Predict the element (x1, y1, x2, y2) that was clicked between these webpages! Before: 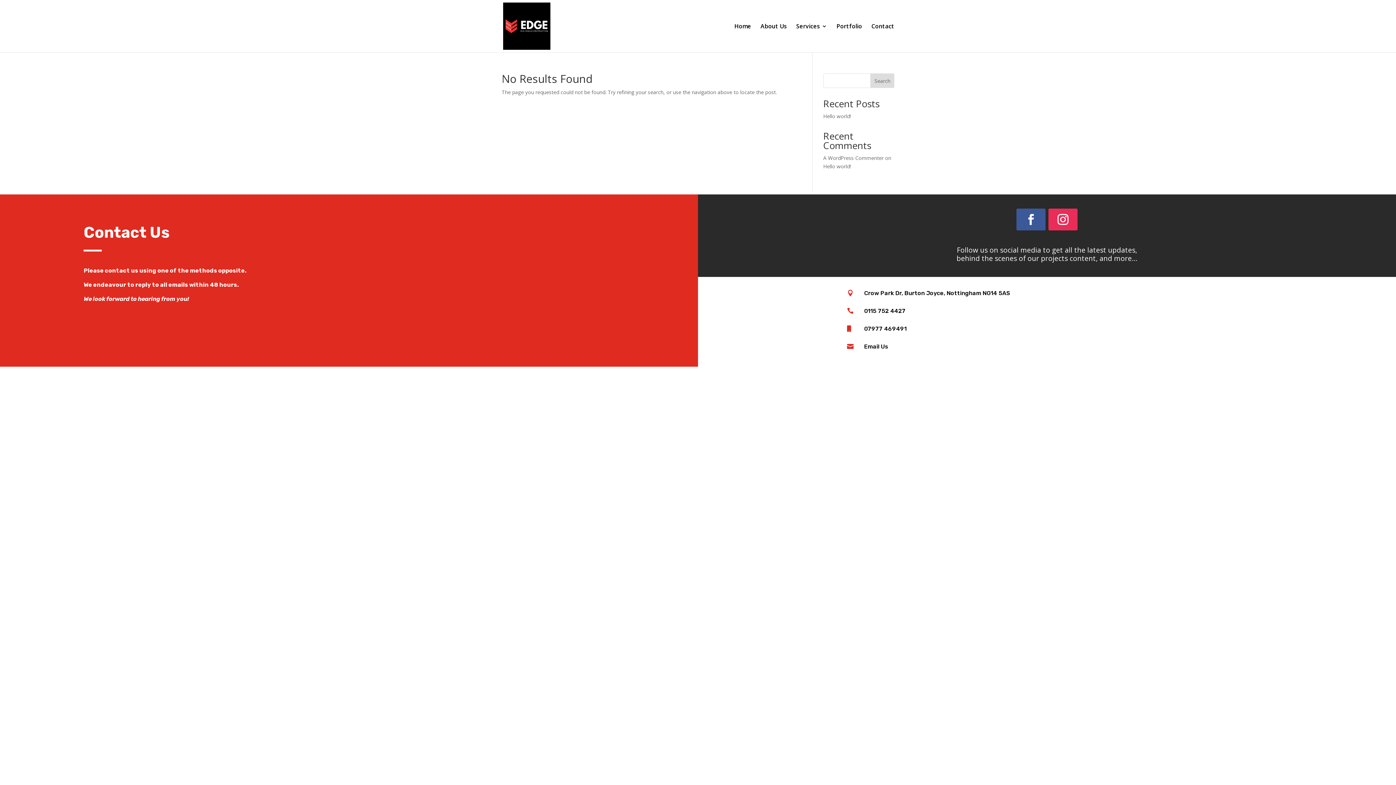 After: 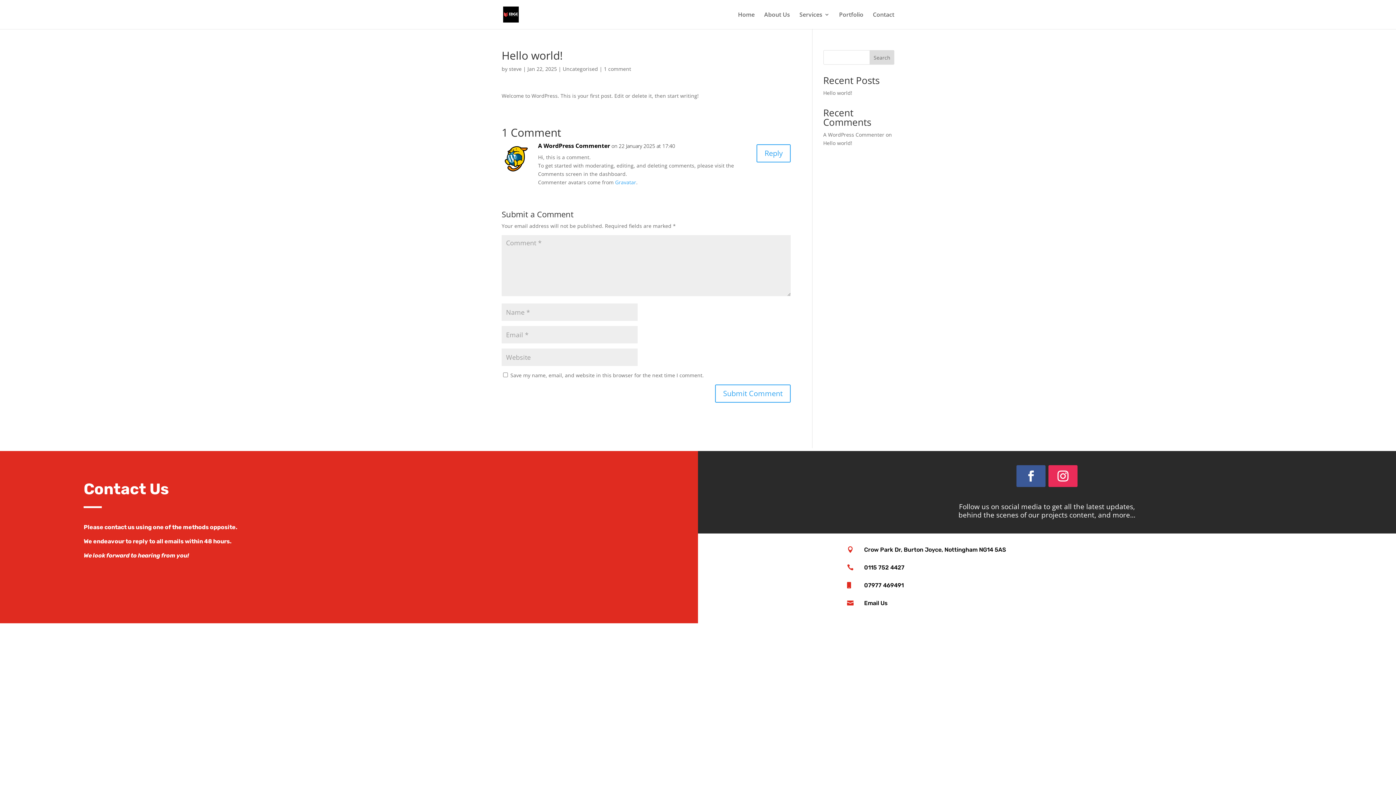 Action: bbox: (823, 162, 851, 169) label: Hello world!